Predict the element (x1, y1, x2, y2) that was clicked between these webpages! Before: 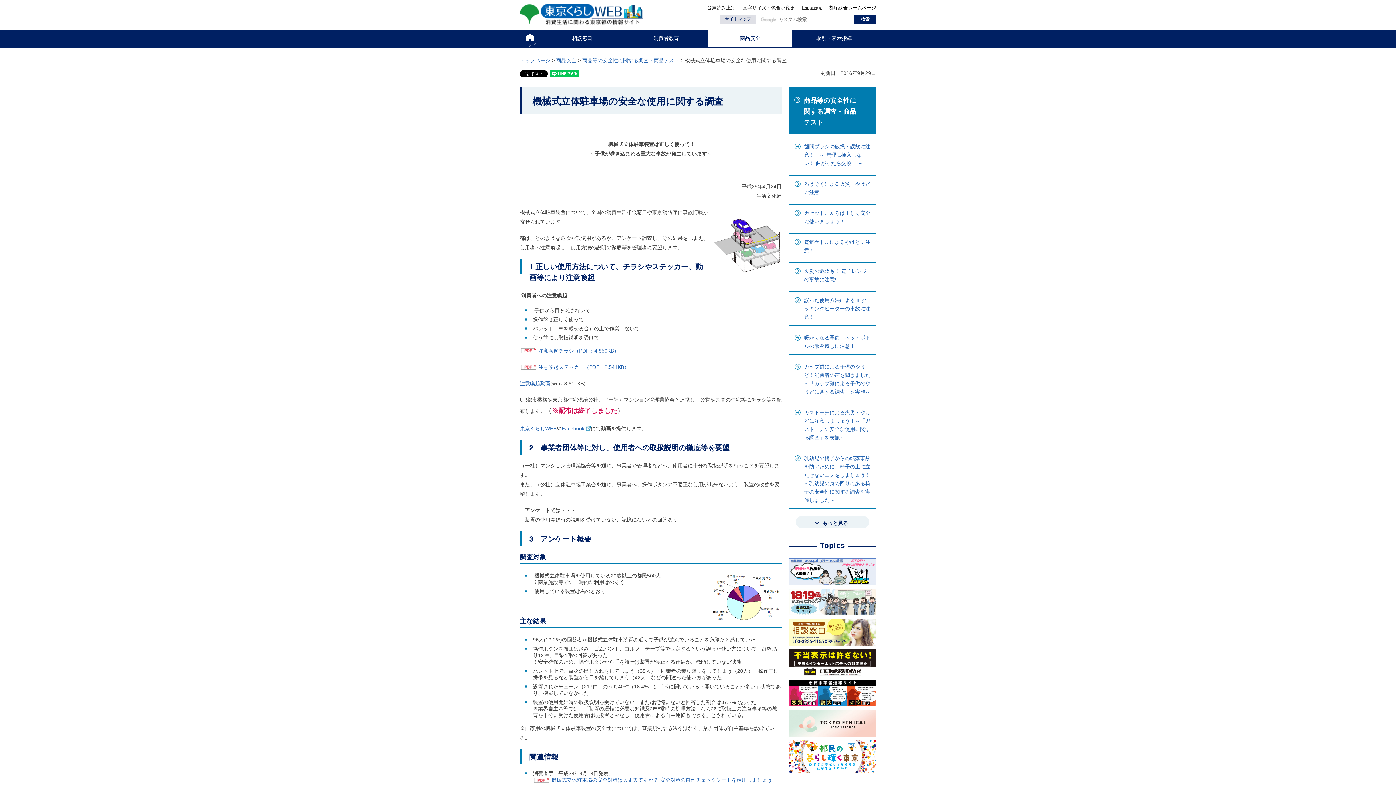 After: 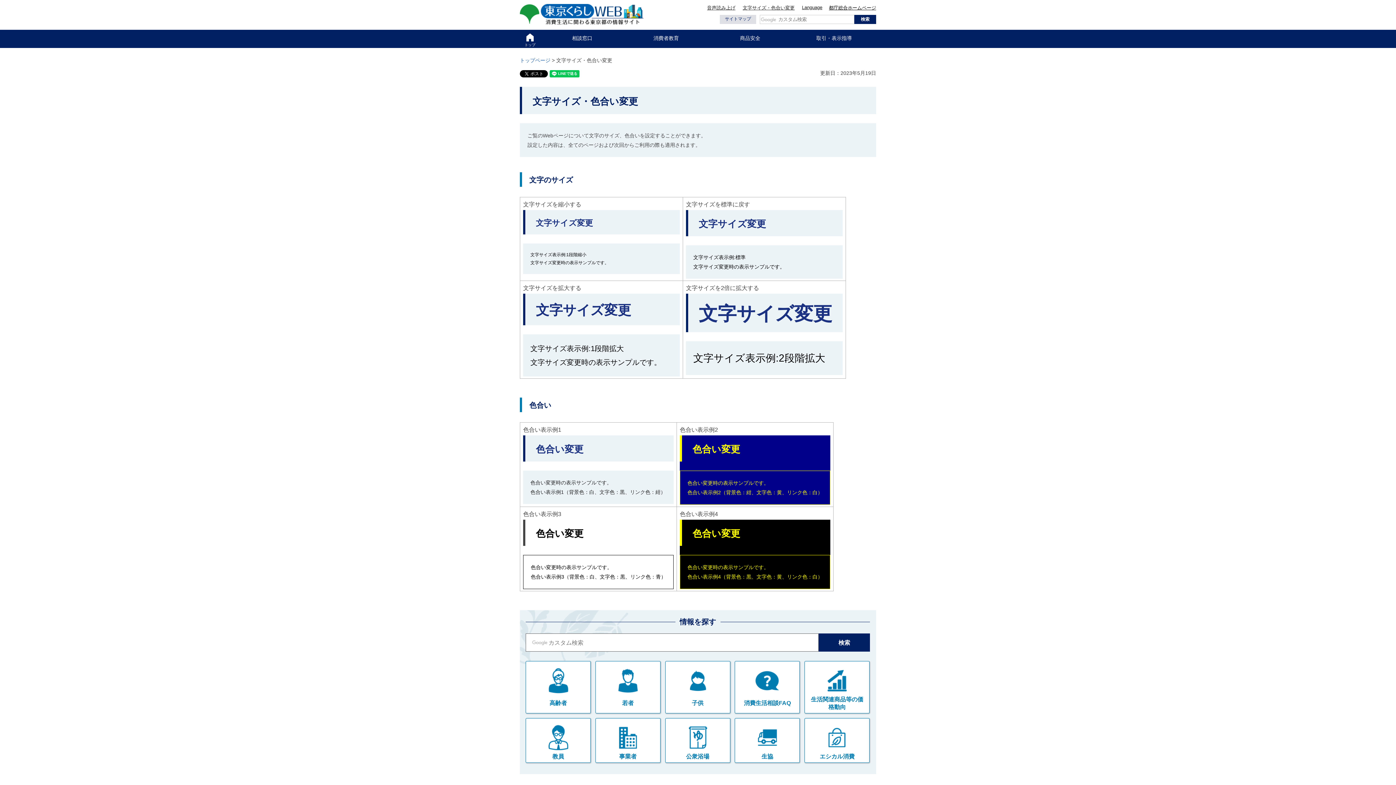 Action: bbox: (740, 2, 797, 13) label: 文字サイズ・色合い変更